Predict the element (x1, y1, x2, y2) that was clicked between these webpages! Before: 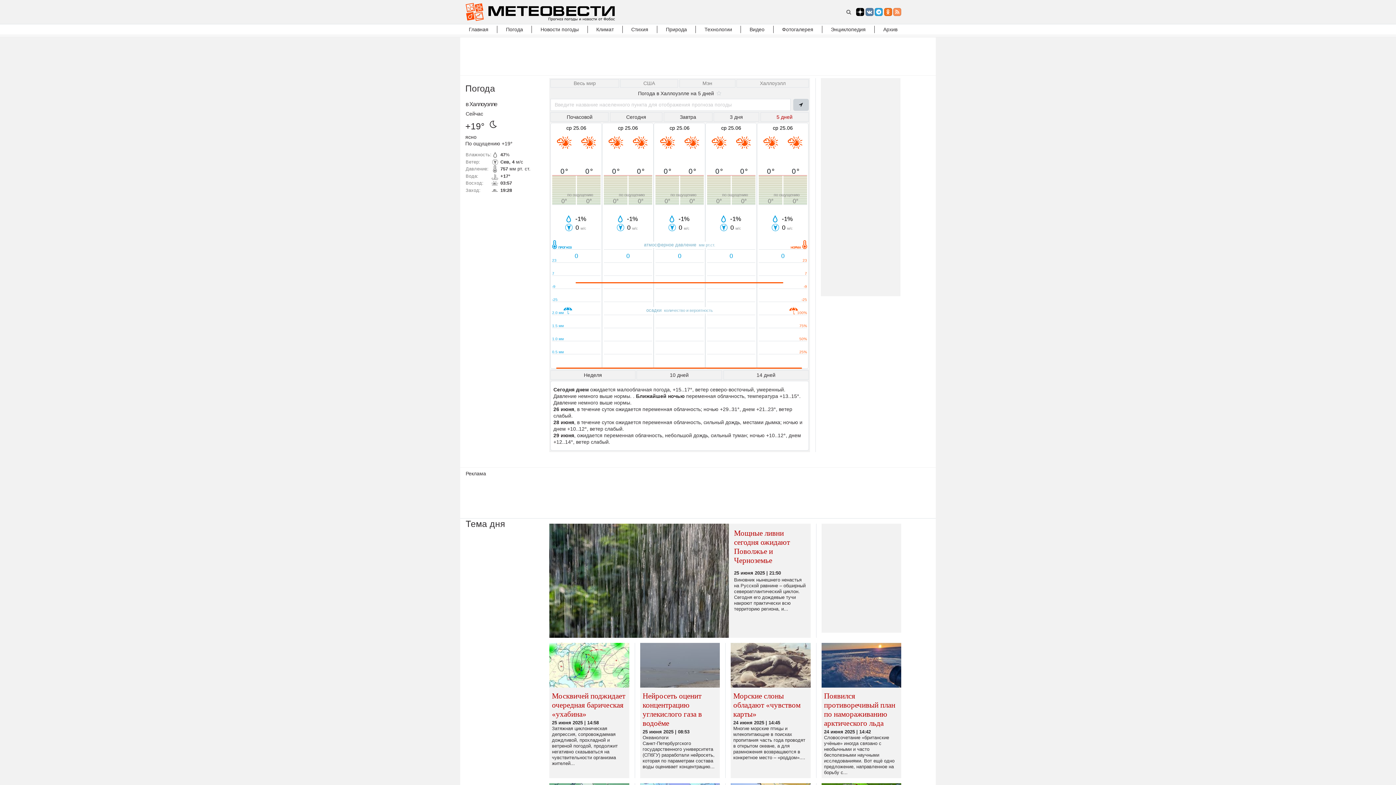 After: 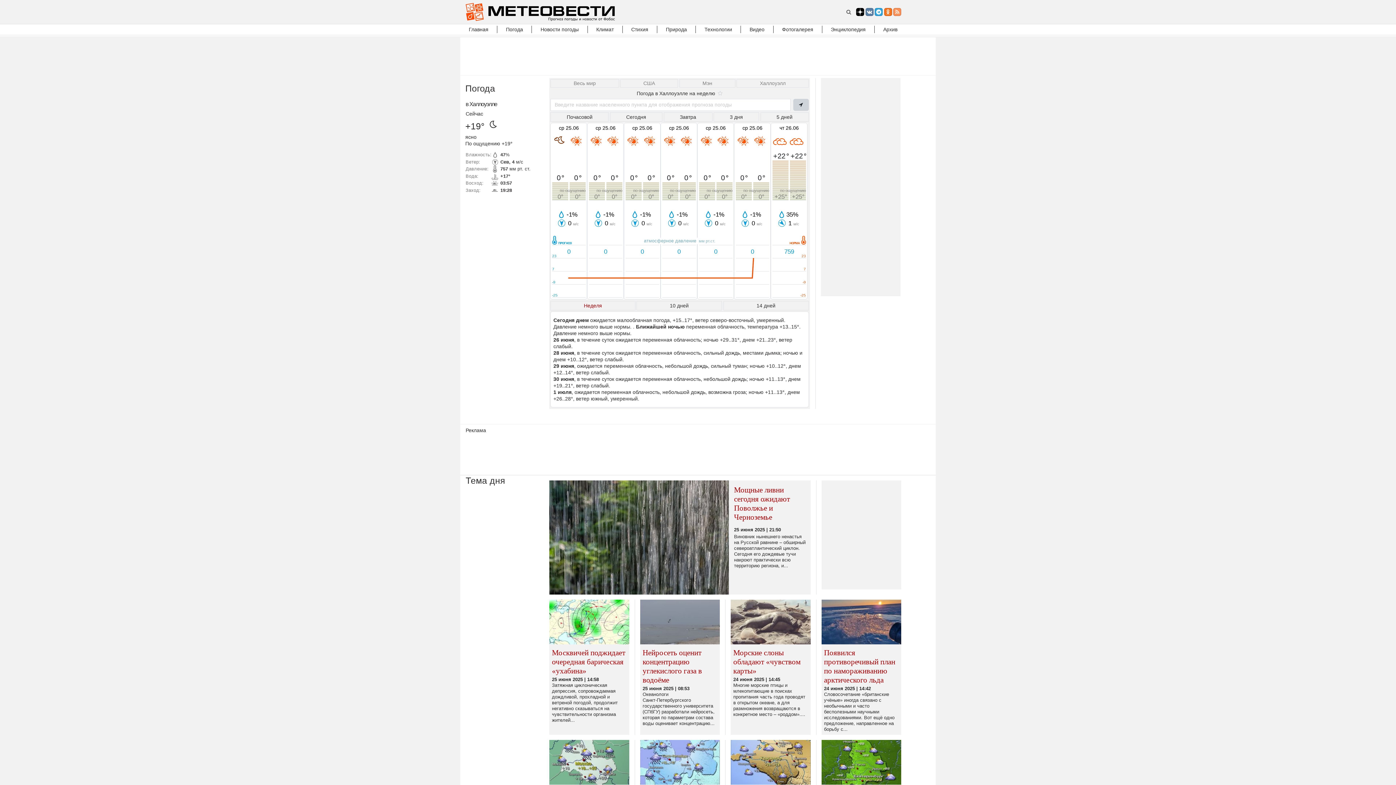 Action: bbox: (551, 370, 635, 379) label: Неделя